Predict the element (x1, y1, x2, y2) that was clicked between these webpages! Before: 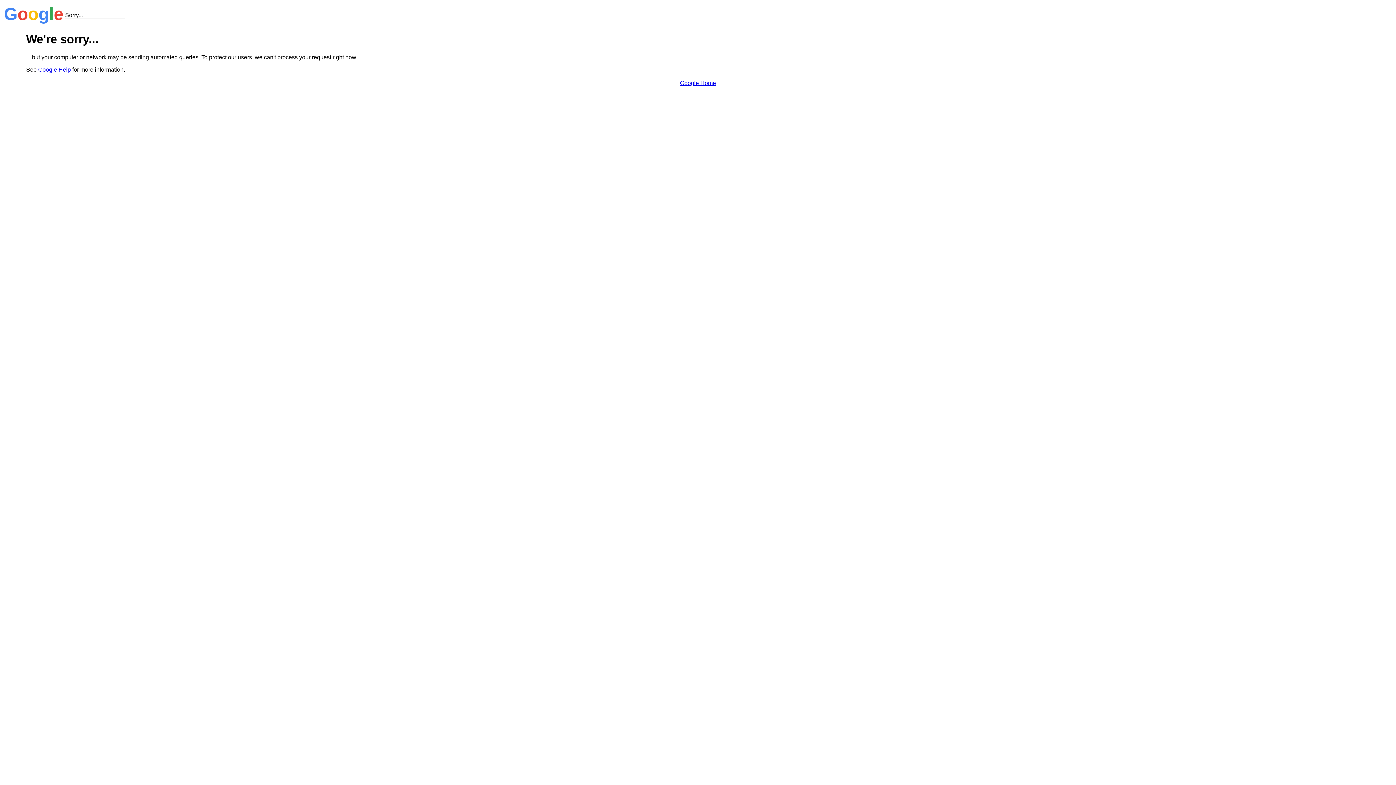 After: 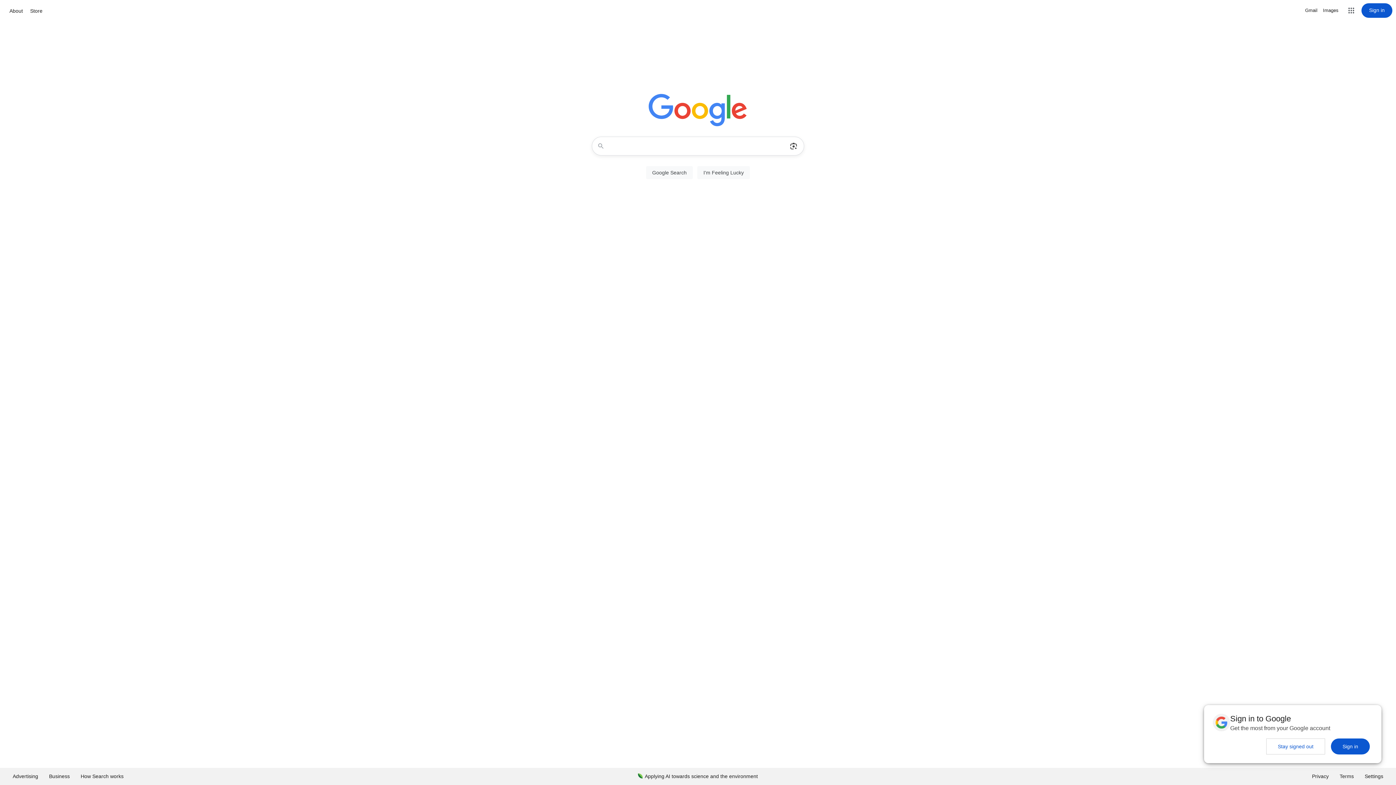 Action: label: Google Home bbox: (680, 79, 716, 86)